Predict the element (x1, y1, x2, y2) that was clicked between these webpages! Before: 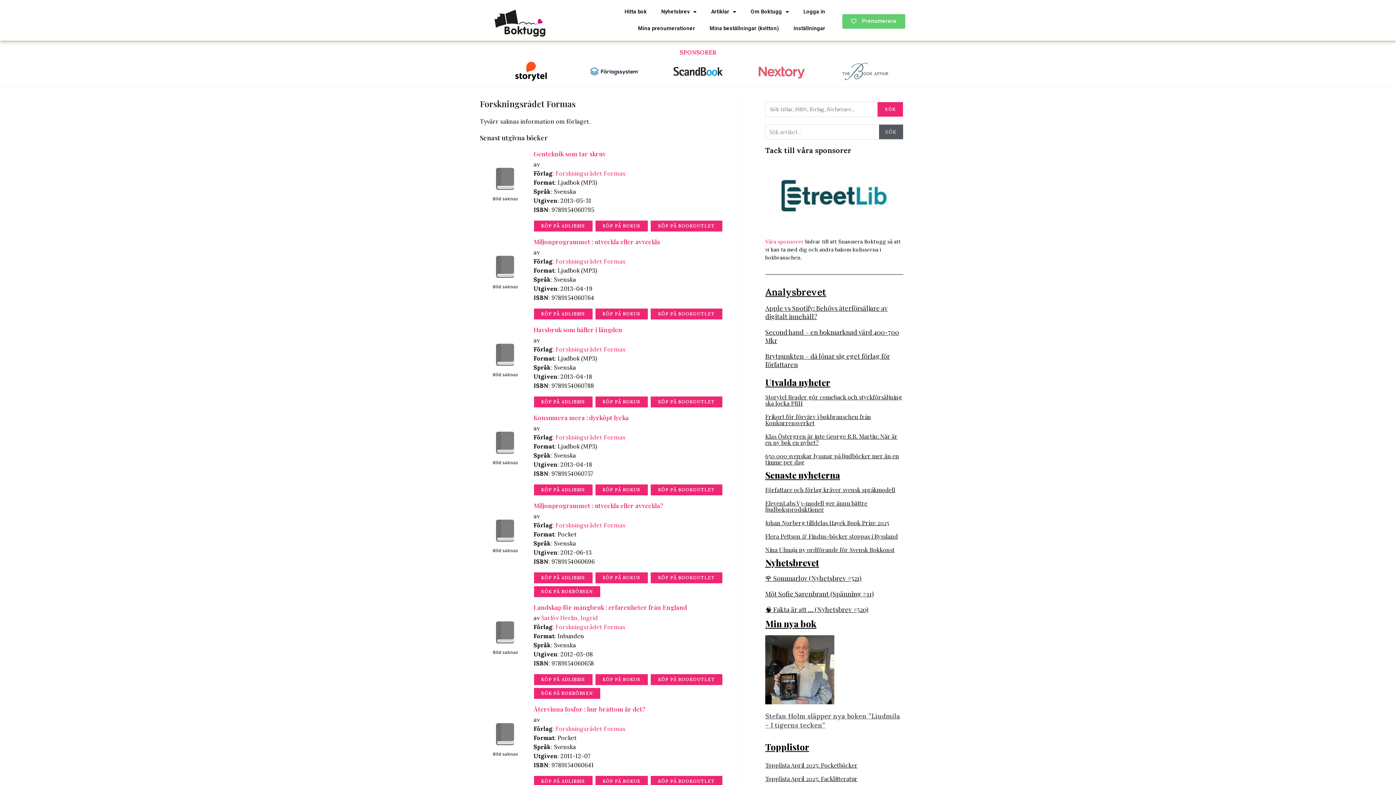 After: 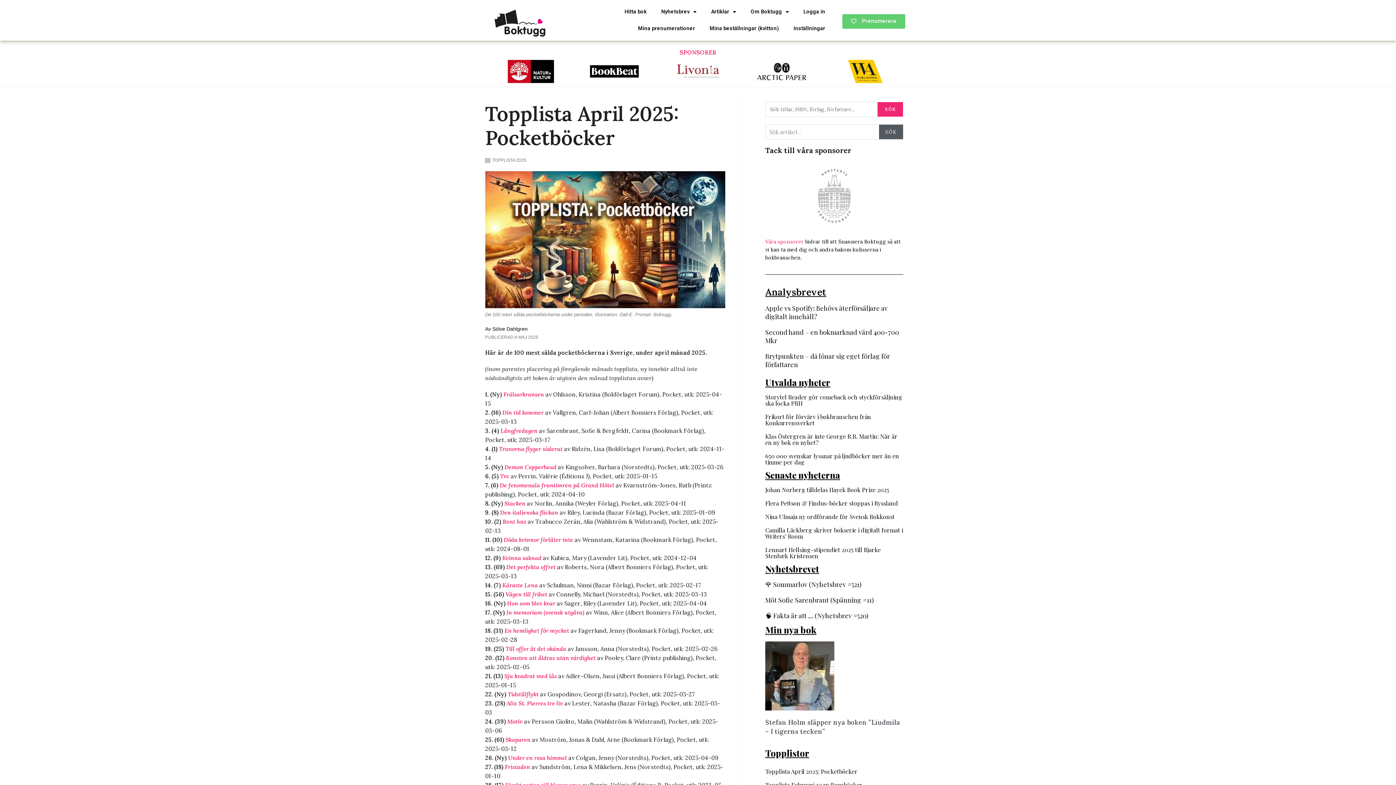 Action: bbox: (765, 761, 857, 769) label: Topplista April 2025: Pocketböcker